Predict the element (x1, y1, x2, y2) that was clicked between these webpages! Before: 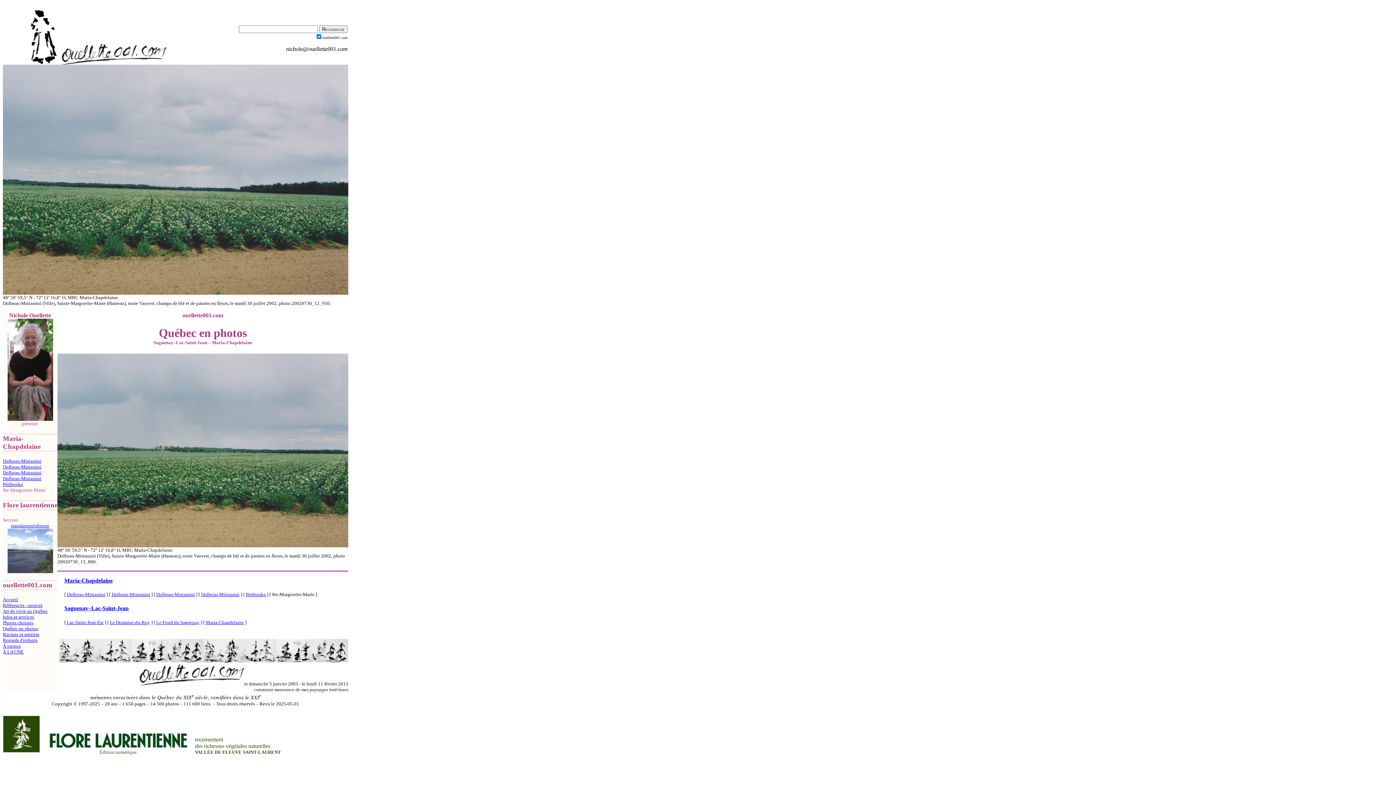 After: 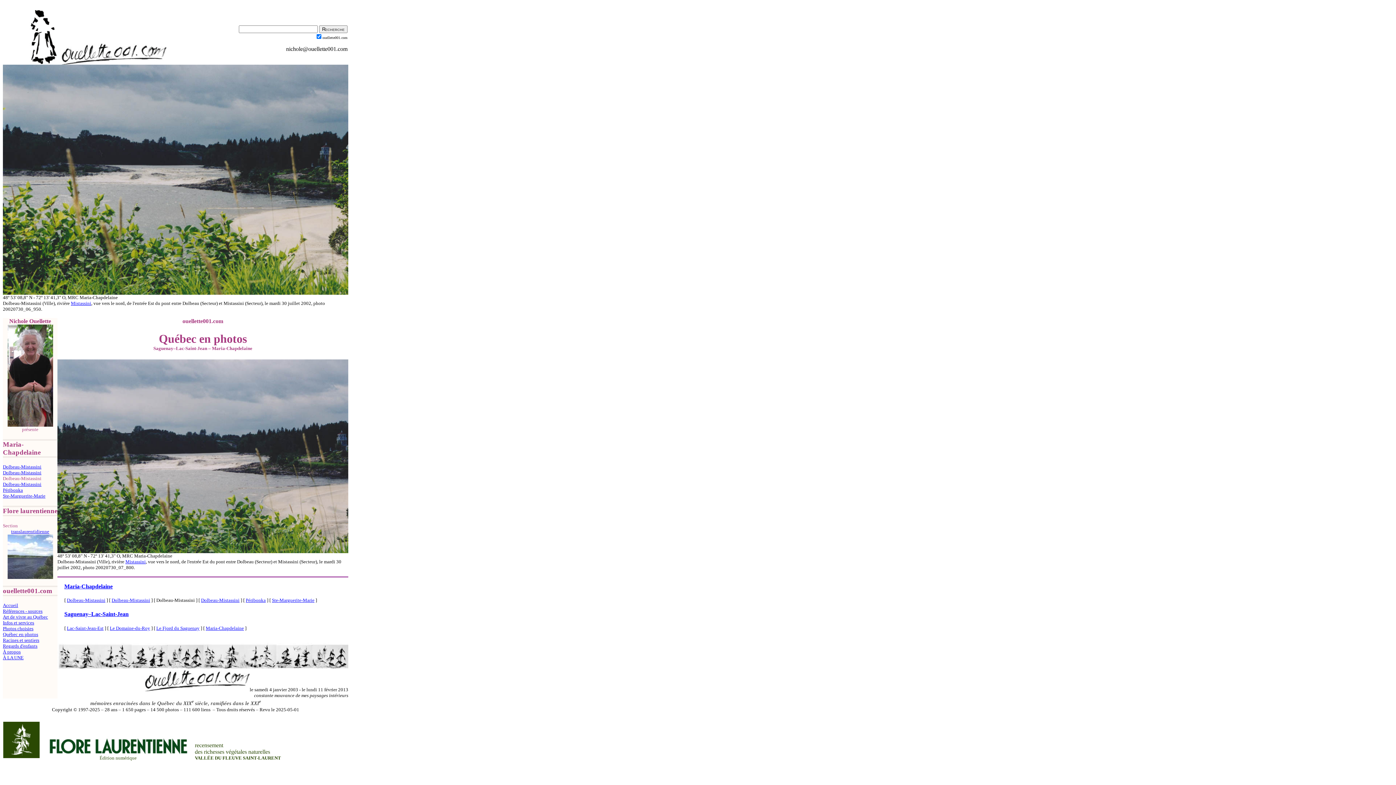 Action: label: Dolbeau-Mistassini bbox: (2, 470, 41, 475)